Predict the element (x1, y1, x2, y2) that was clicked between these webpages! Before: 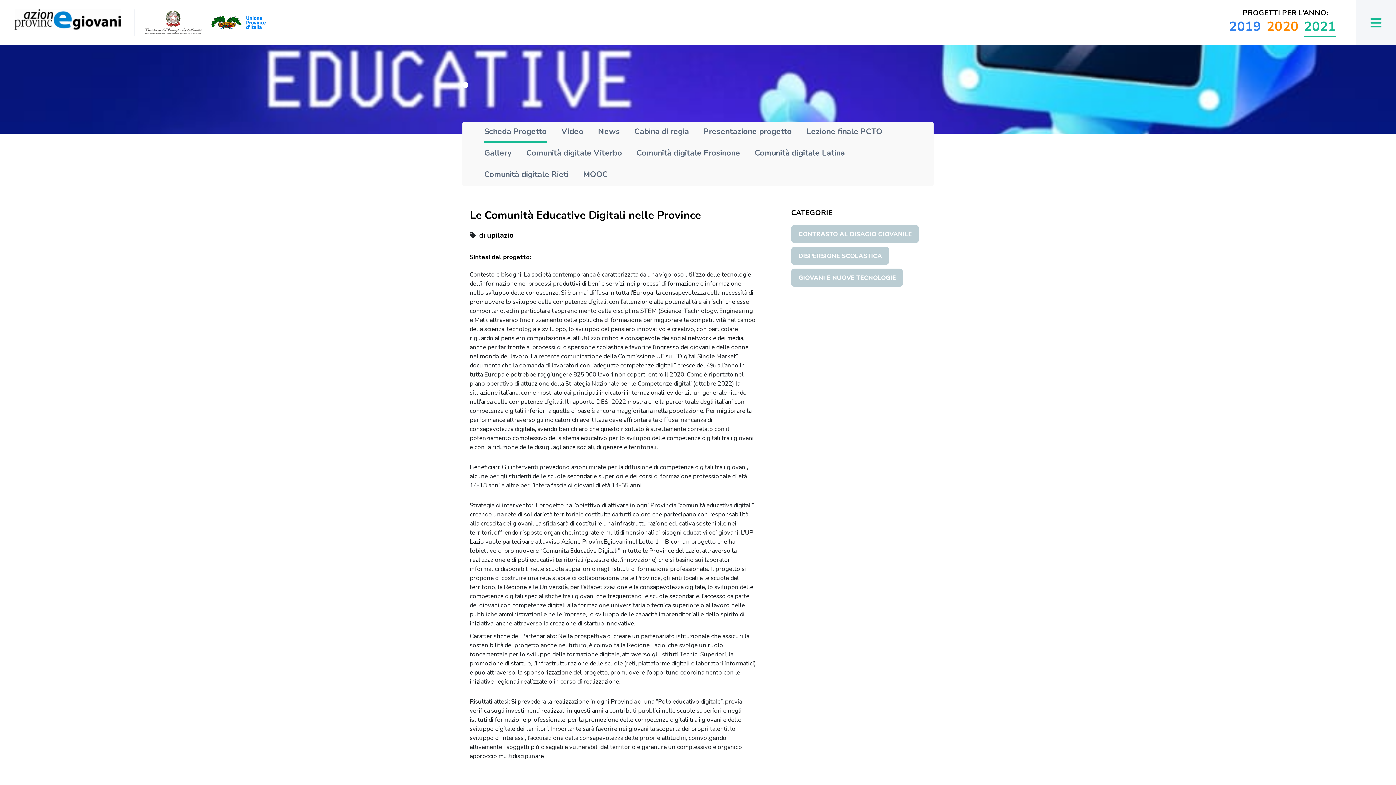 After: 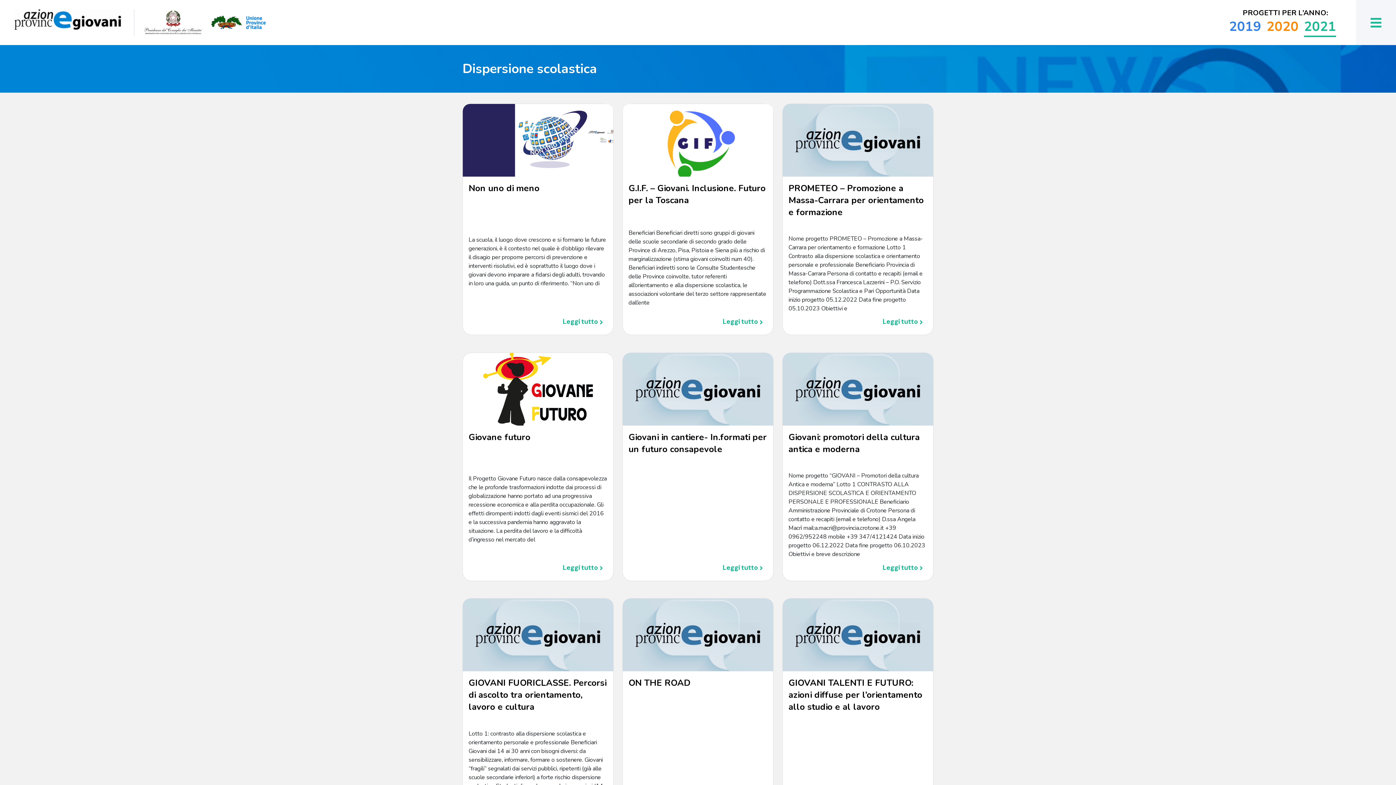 Action: bbox: (791, 246, 889, 265) label: DISPERSIONE SCOLASTICA